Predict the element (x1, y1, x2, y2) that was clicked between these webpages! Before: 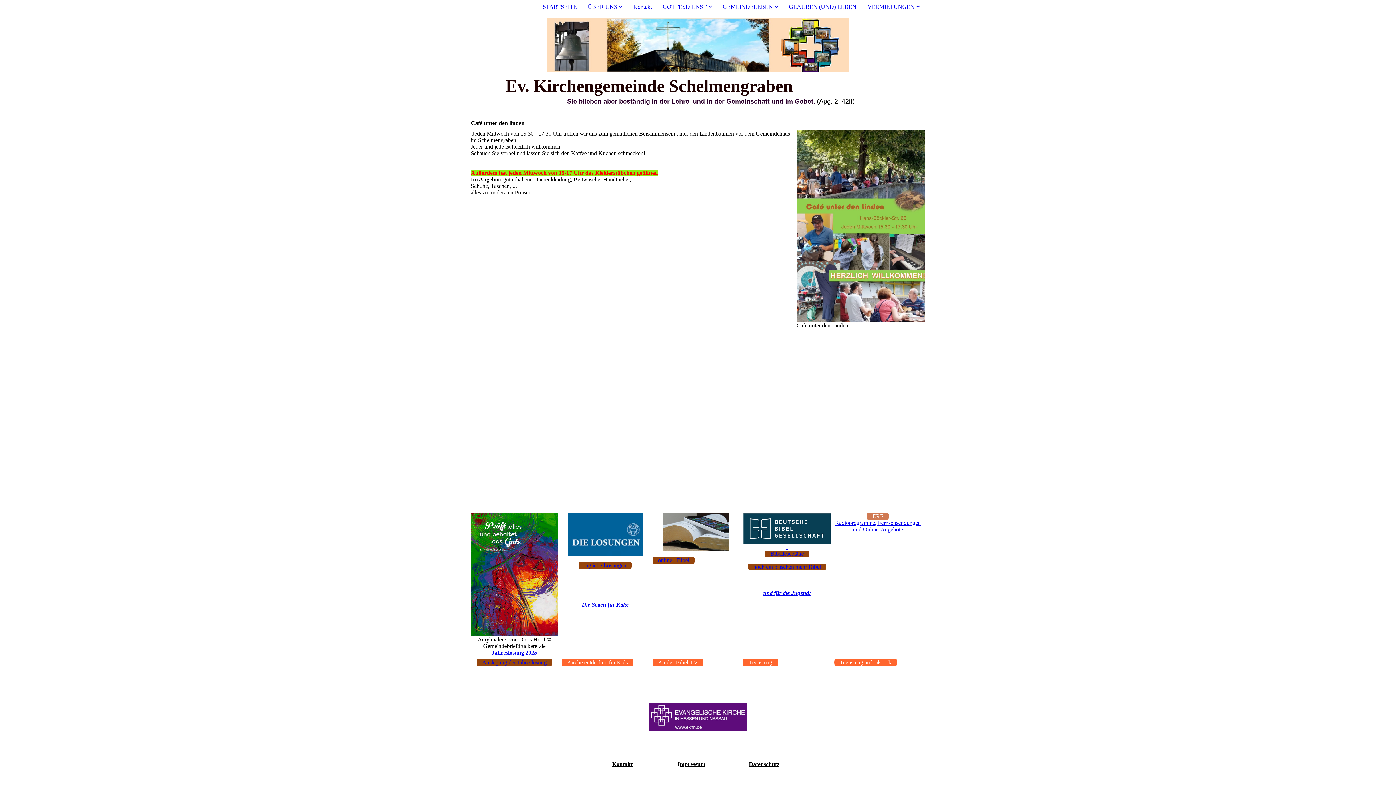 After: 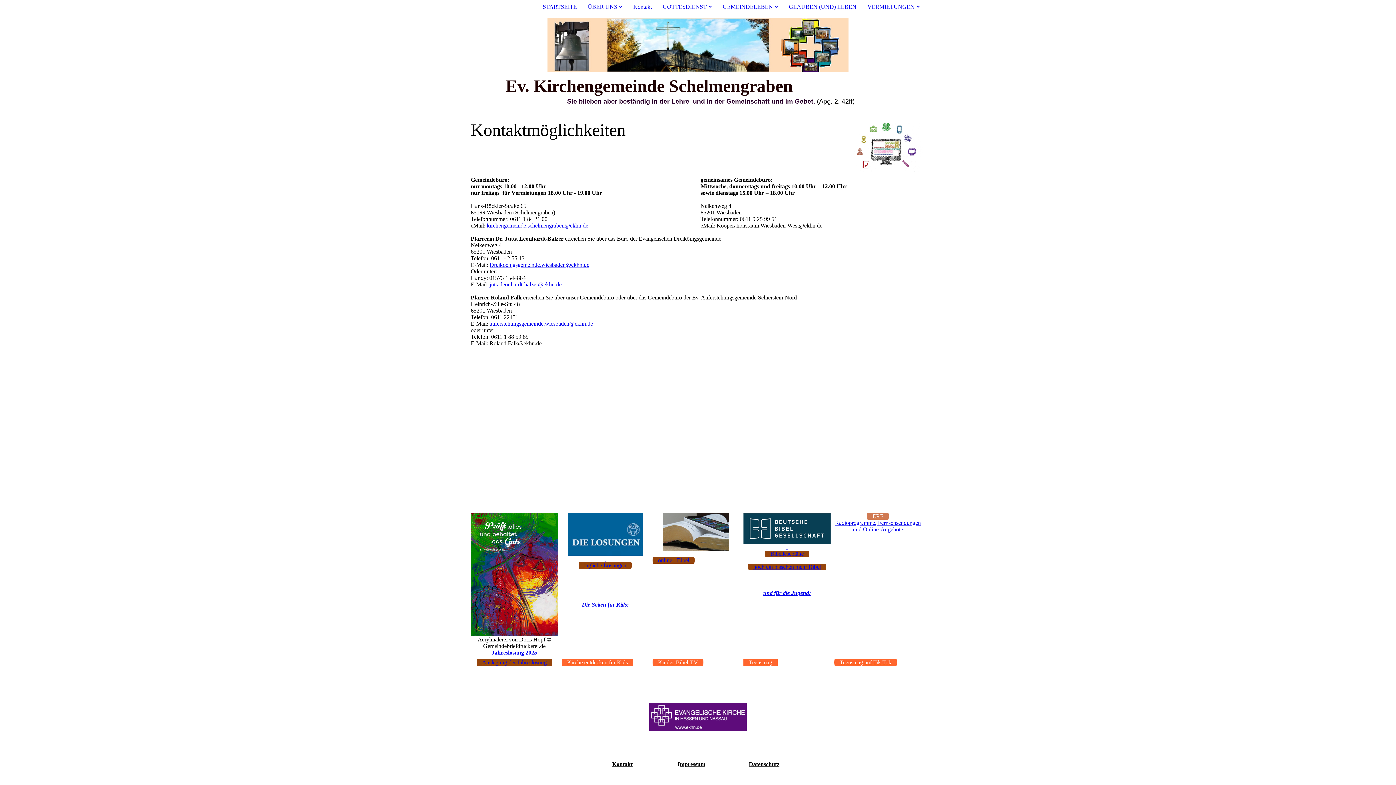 Action: bbox: (612, 761, 632, 767) label: Kontakt